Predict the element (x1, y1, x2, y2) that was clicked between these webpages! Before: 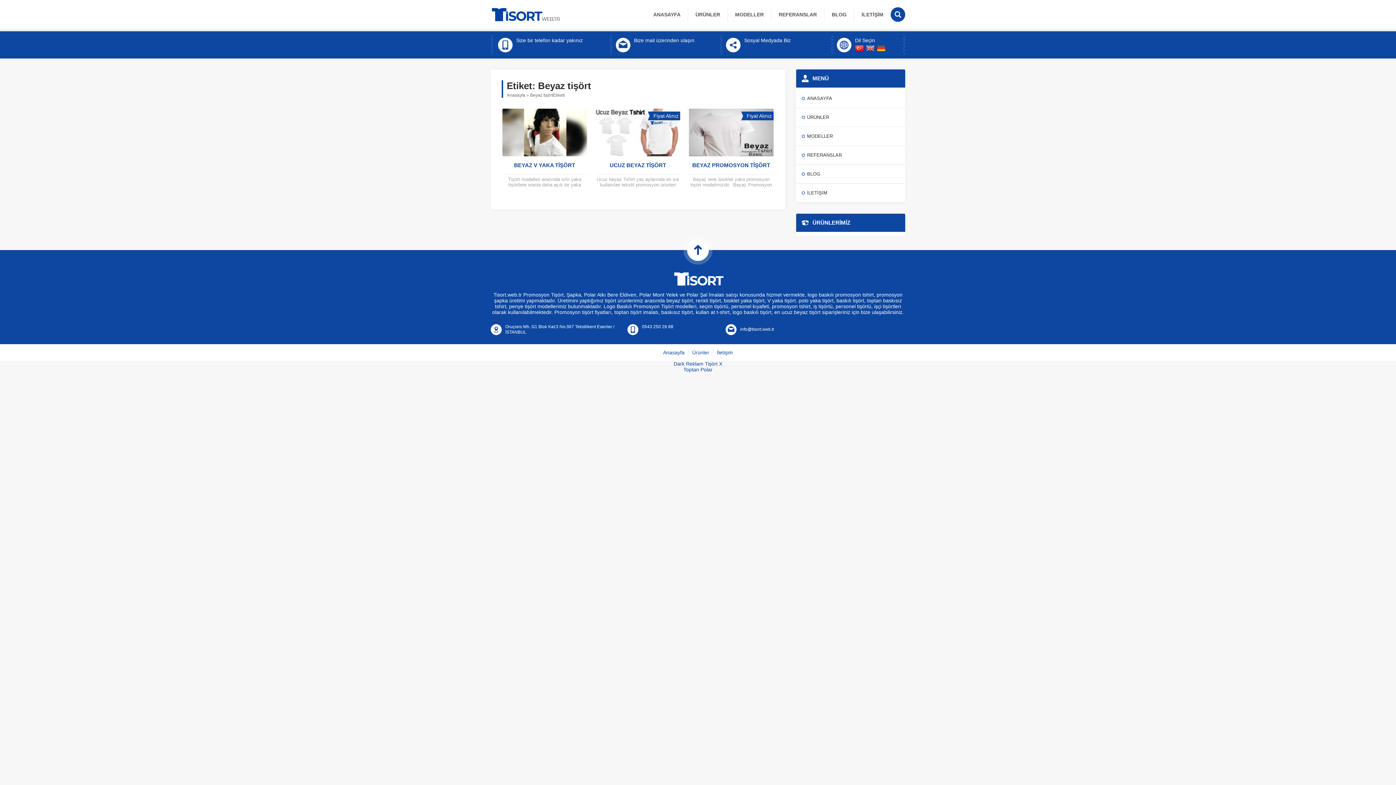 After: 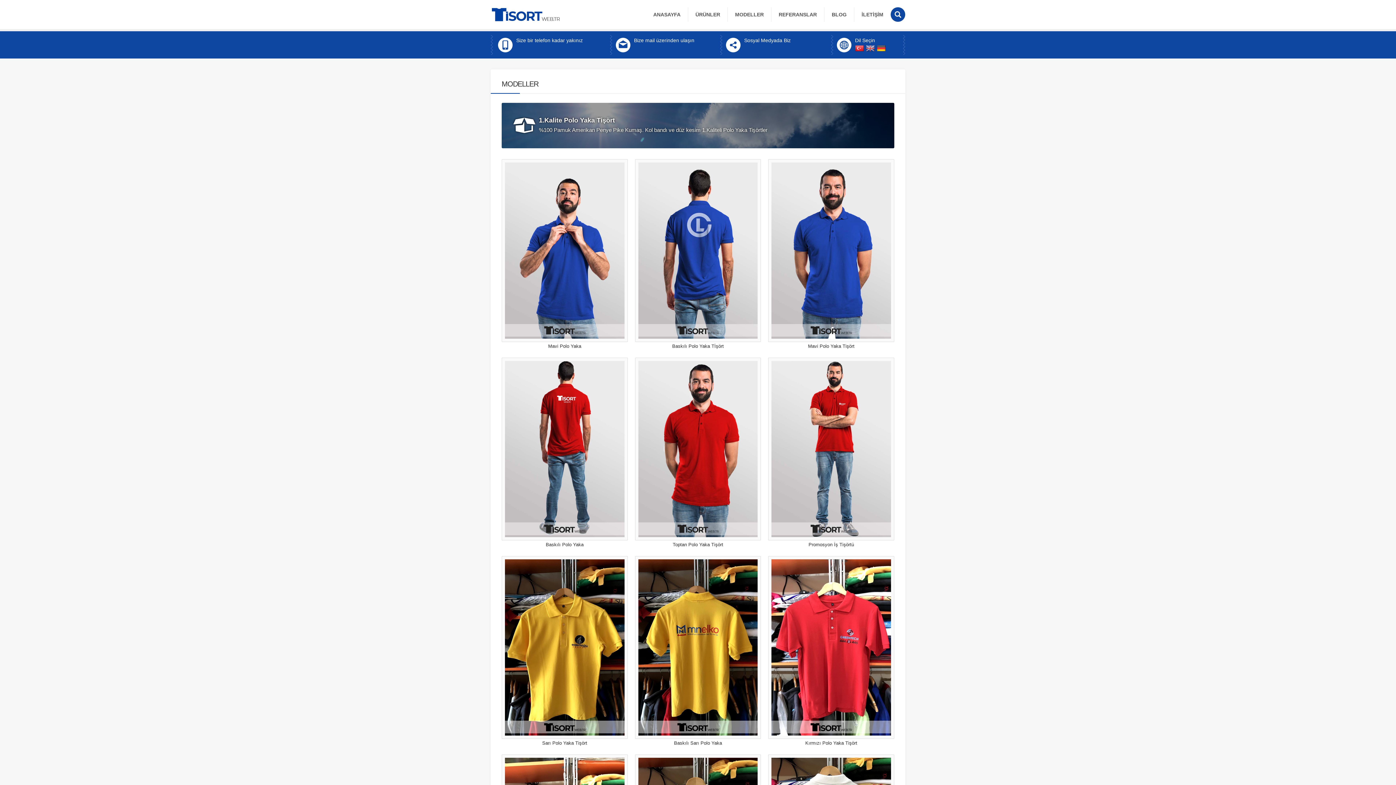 Action: bbox: (796, 127, 905, 145) label: MODELLER